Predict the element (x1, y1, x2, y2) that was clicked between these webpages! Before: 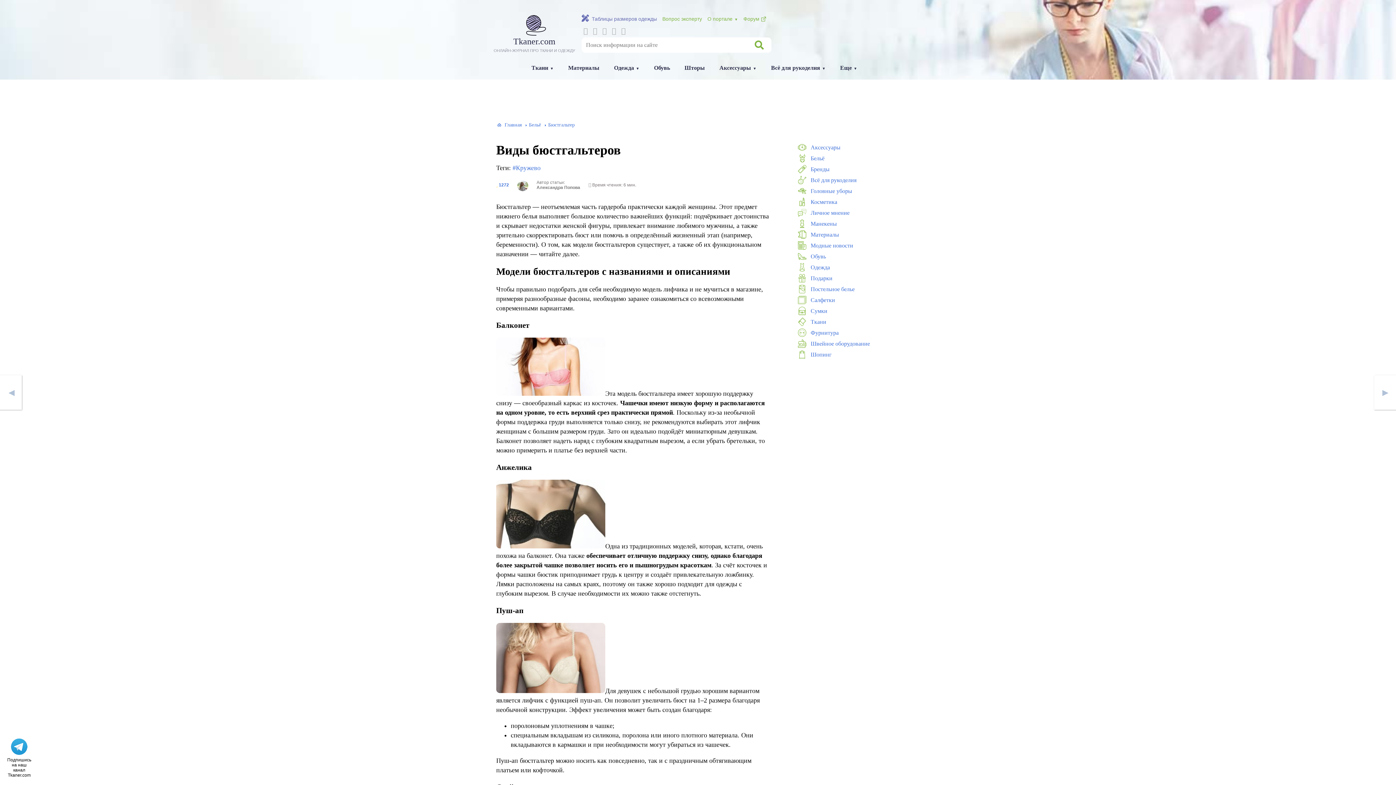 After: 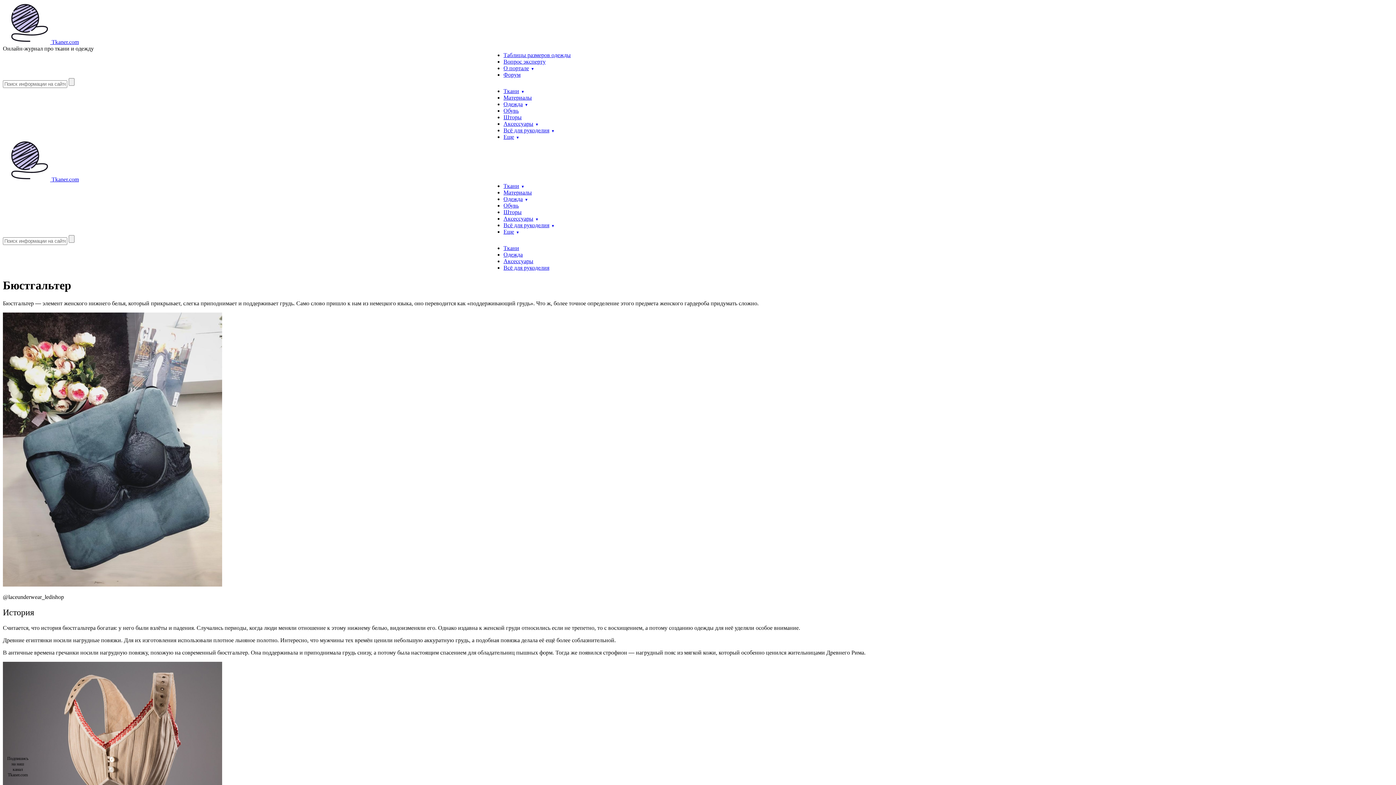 Action: bbox: (548, 122, 574, 127) label: Бюстгальтер